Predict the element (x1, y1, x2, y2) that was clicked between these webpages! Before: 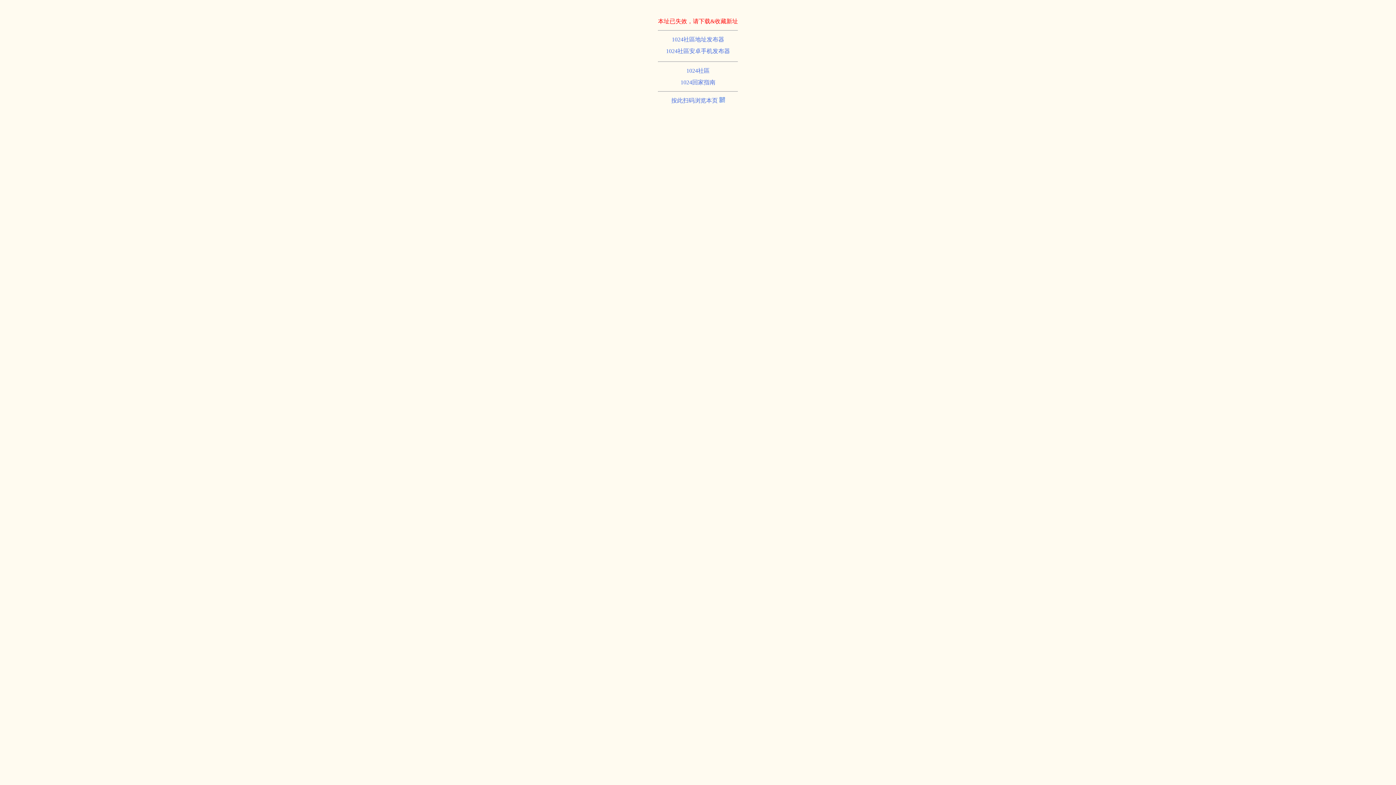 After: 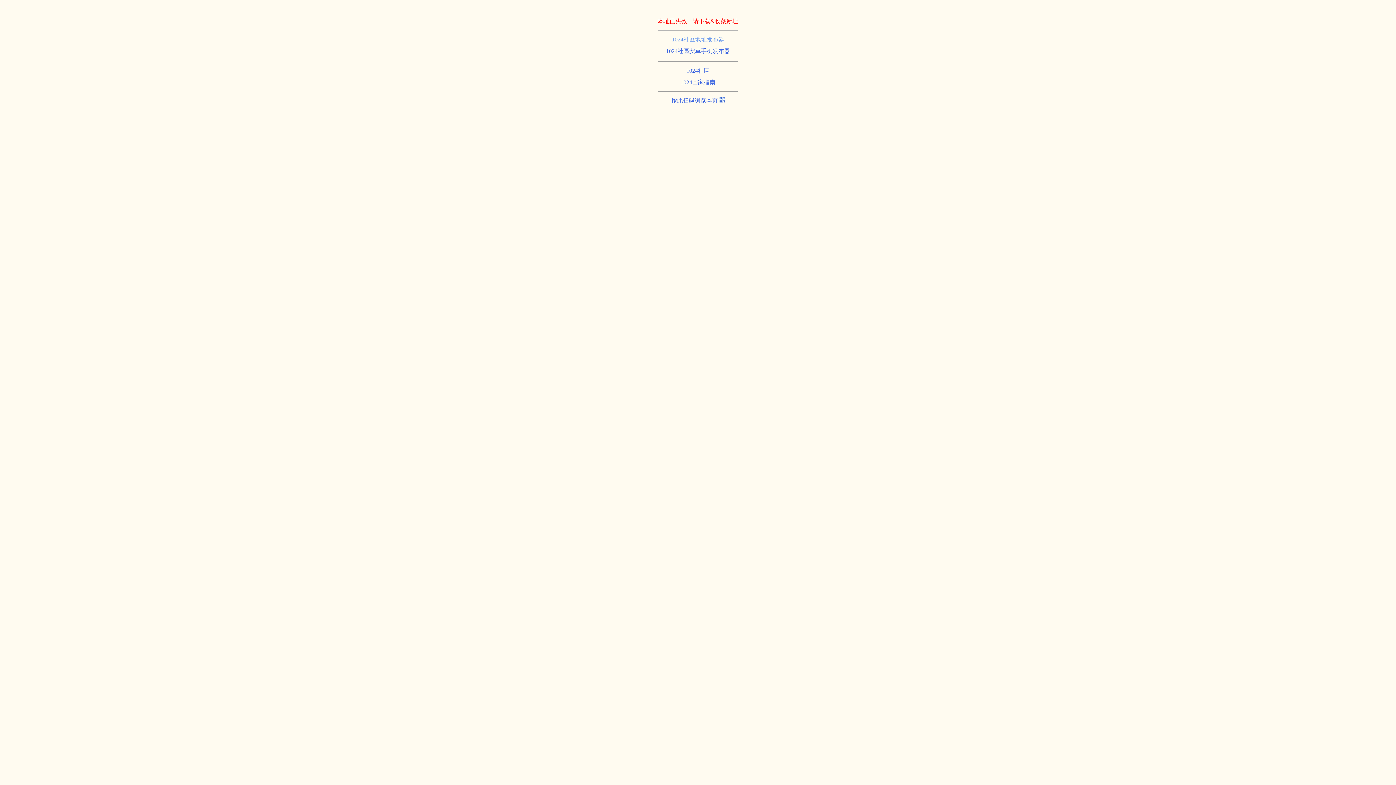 Action: label: 1024社區地址发布器 bbox: (672, 36, 724, 42)